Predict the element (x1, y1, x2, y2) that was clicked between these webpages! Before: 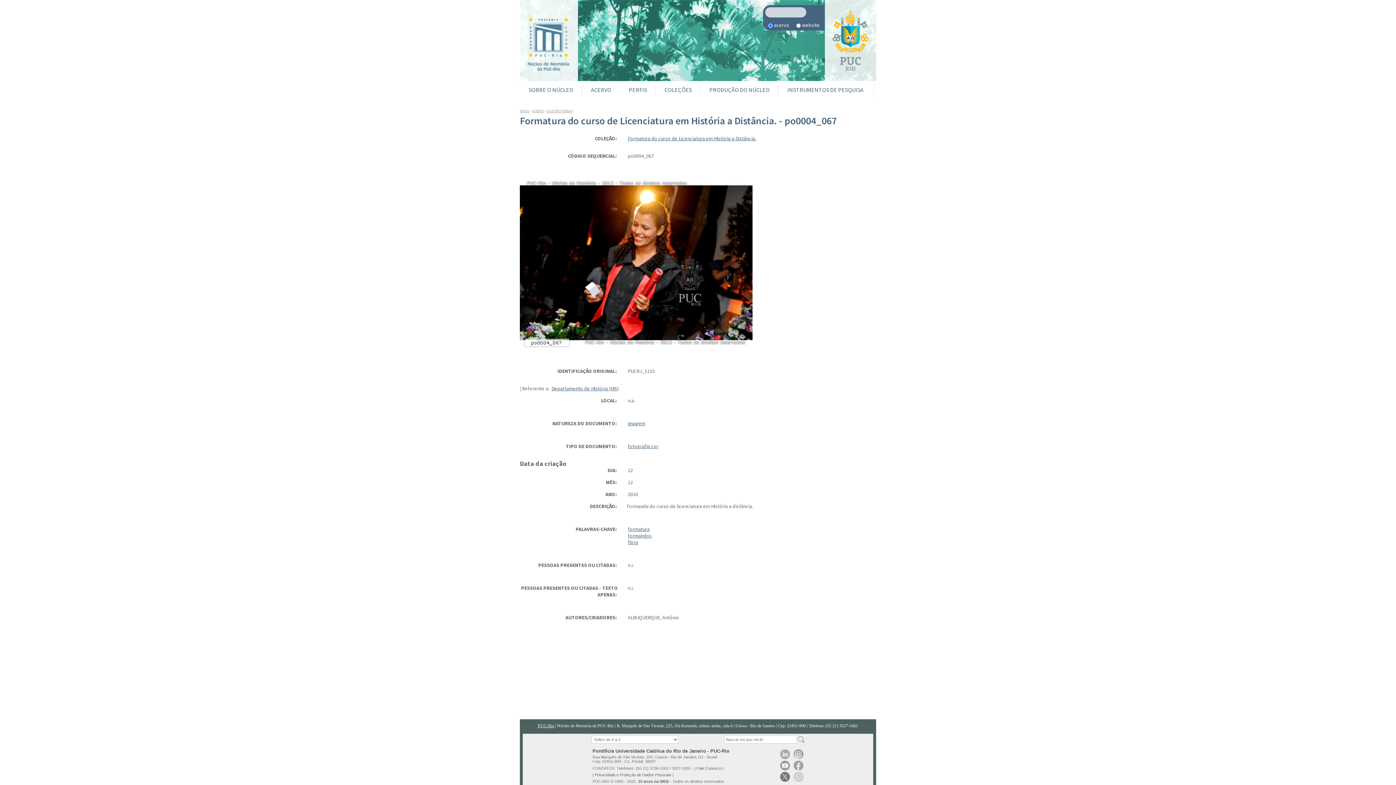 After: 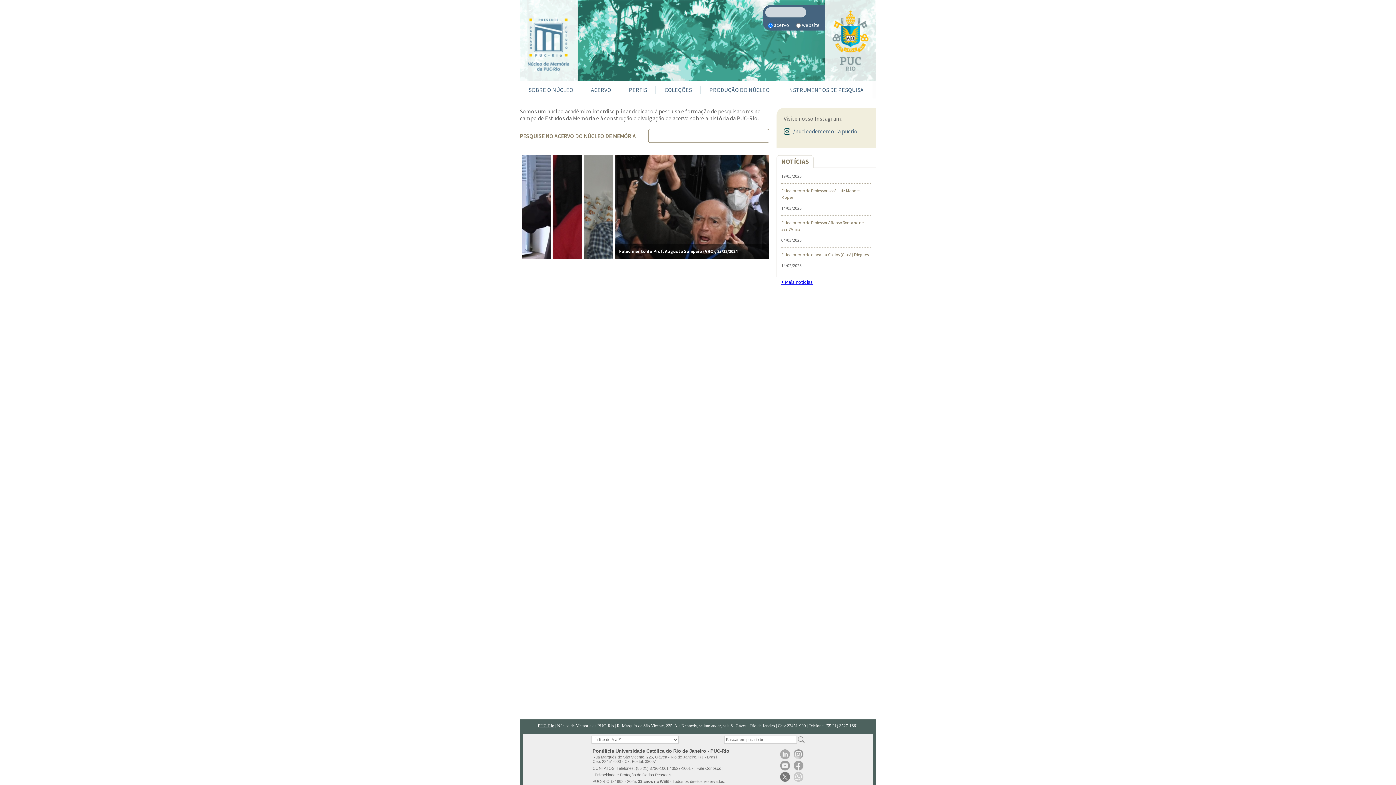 Action: bbox: (520, 0, 578, 81)